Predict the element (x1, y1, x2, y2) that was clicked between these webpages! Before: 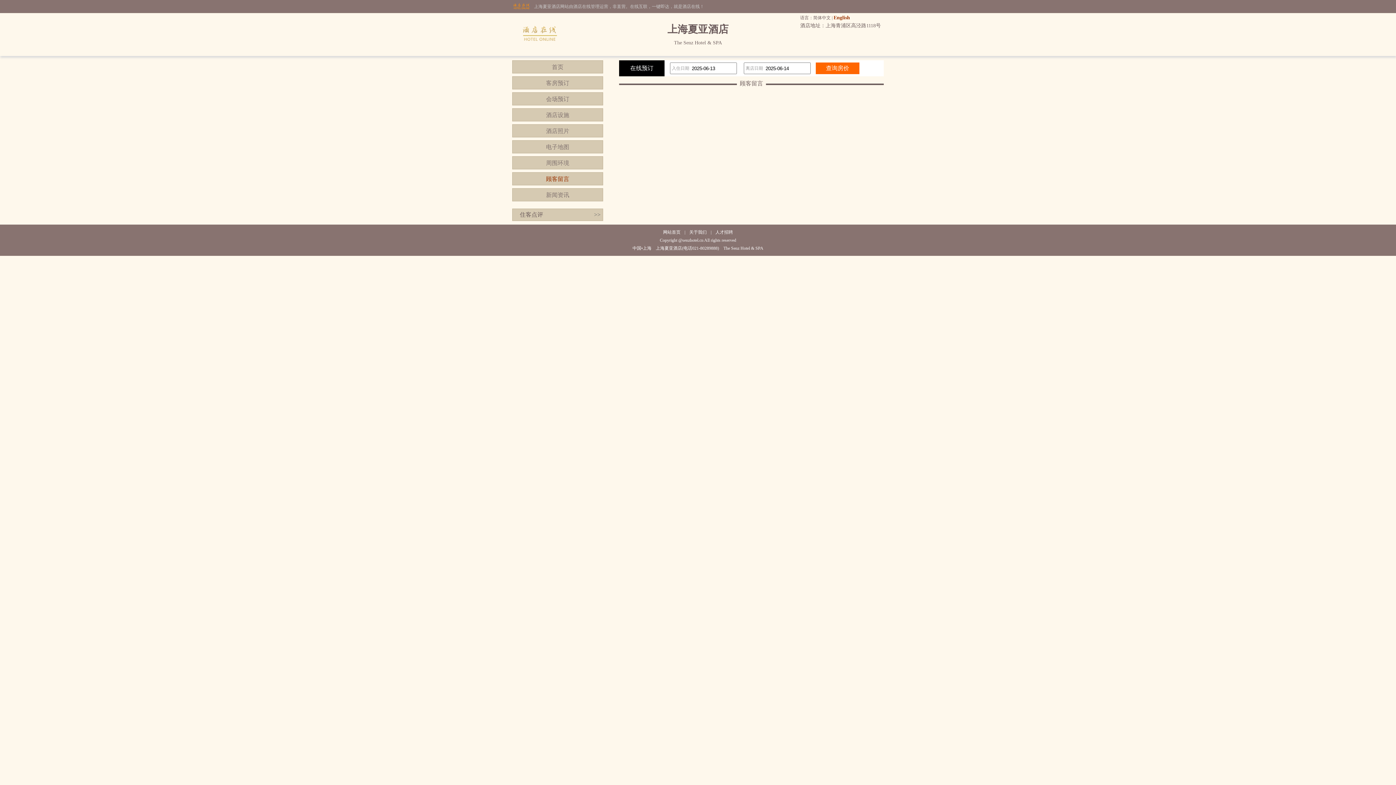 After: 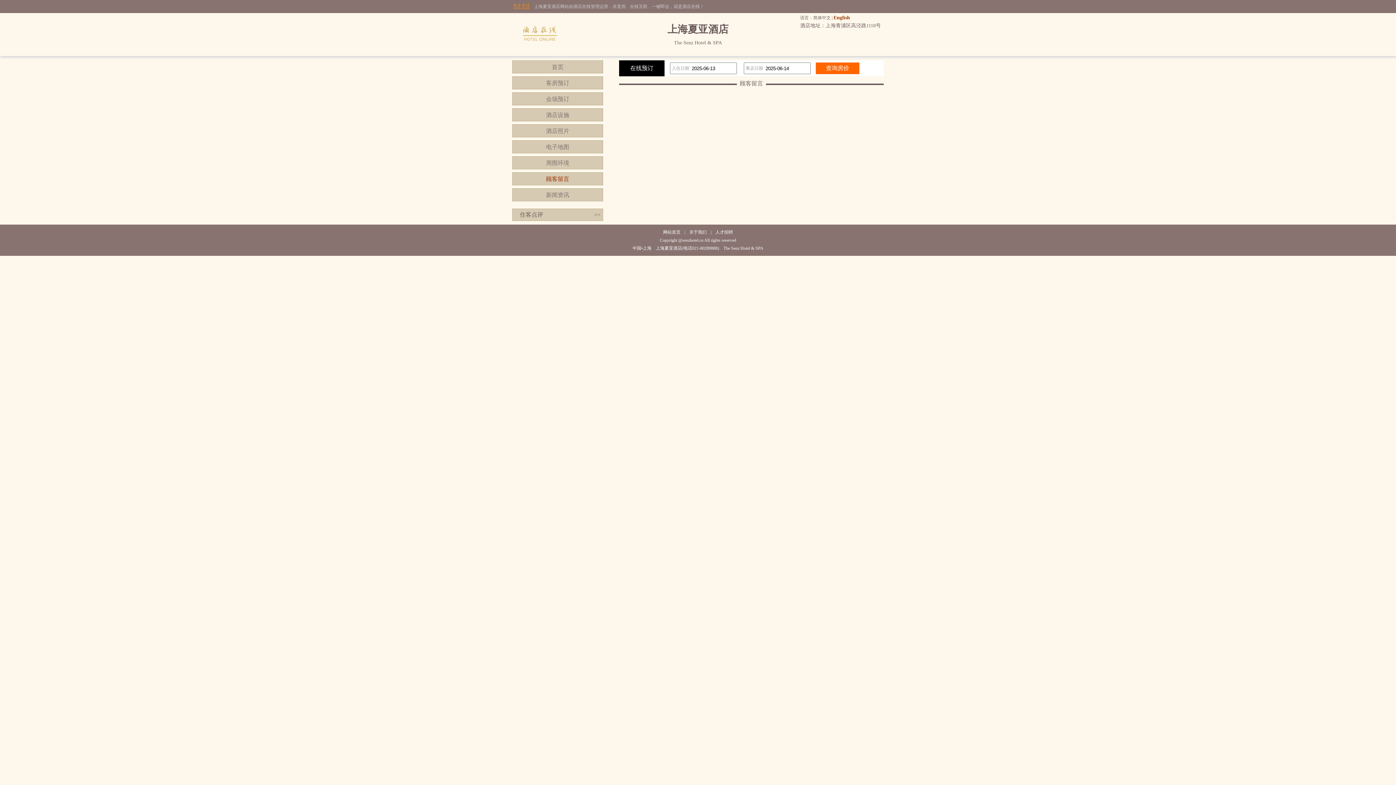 Action: bbox: (512, 172, 603, 185) label: 顾客留言